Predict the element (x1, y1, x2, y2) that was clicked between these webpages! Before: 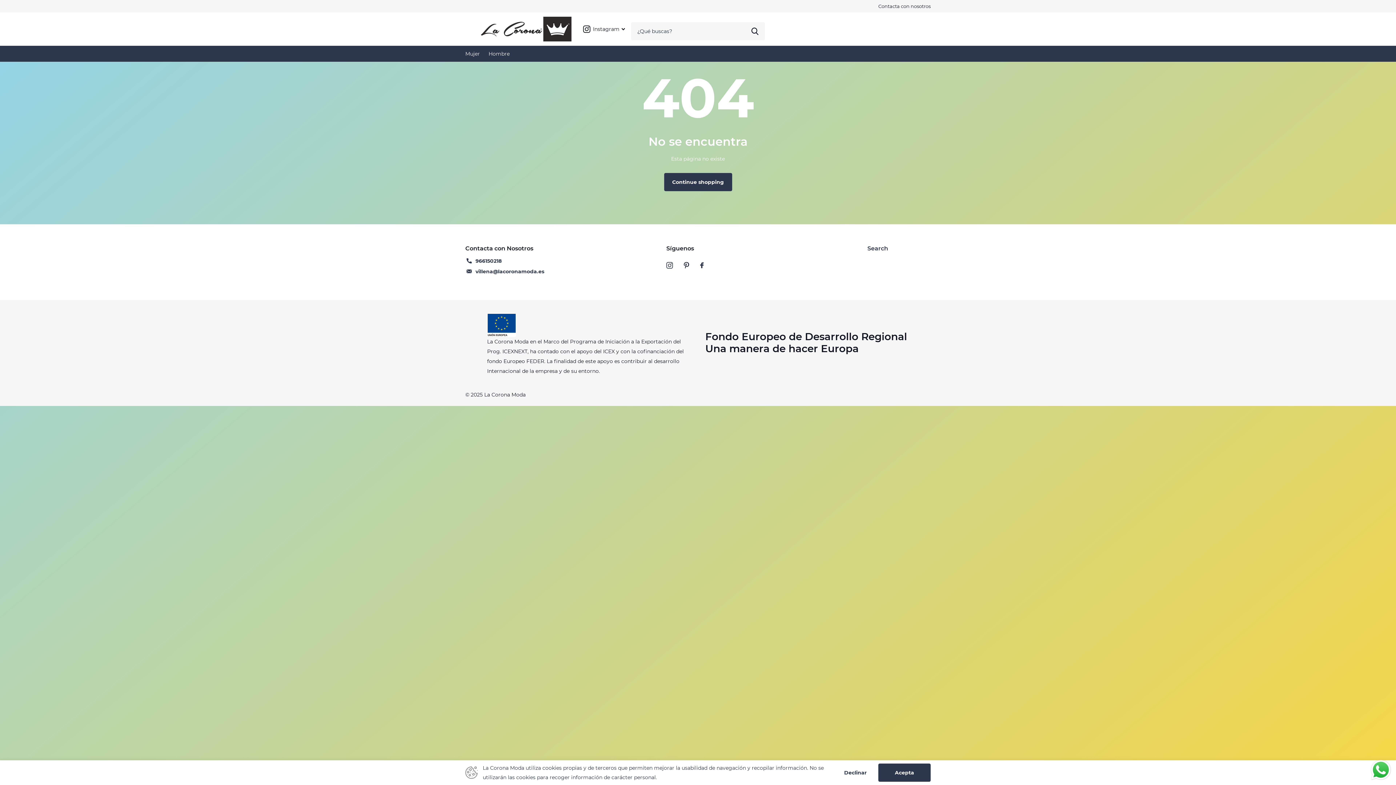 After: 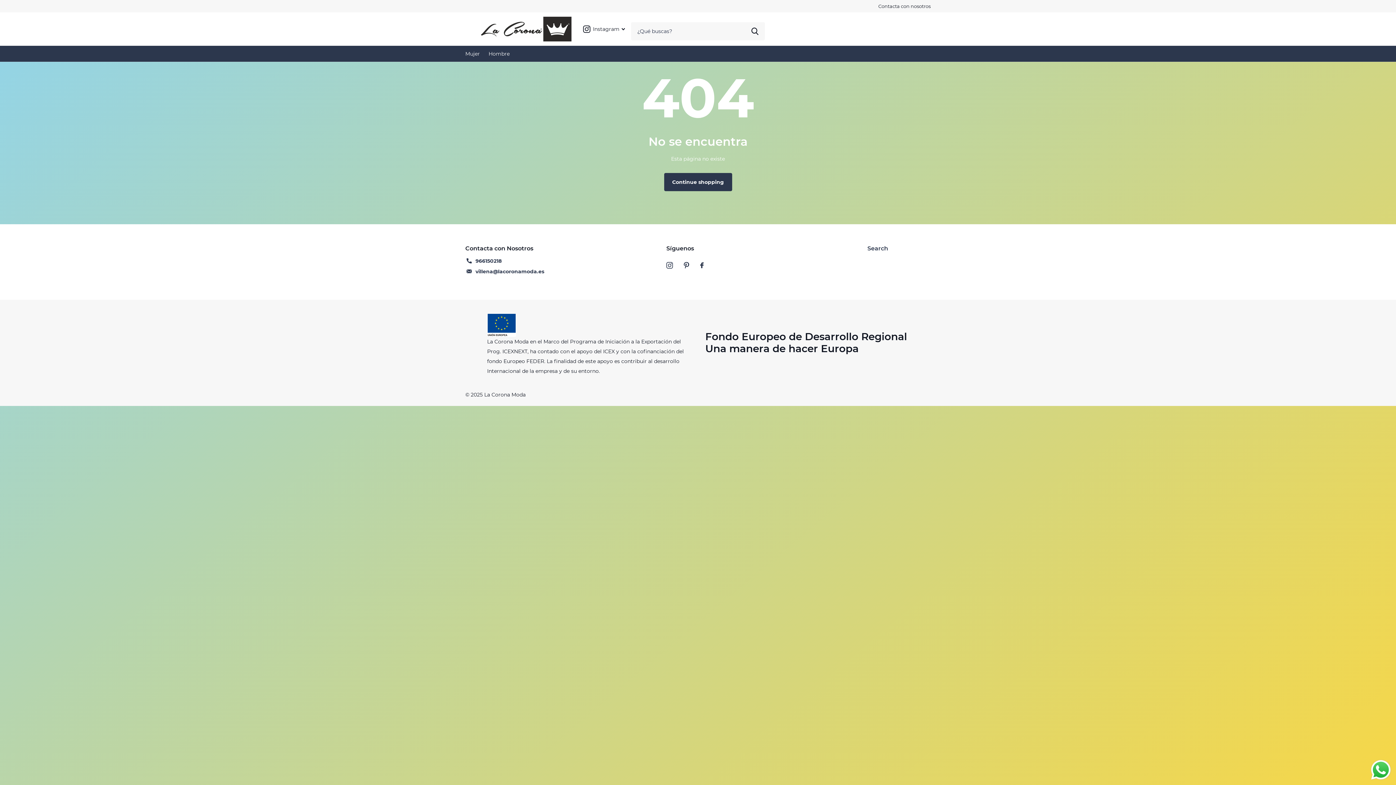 Action: bbox: (583, 20, 625, 37) label: Leer más...